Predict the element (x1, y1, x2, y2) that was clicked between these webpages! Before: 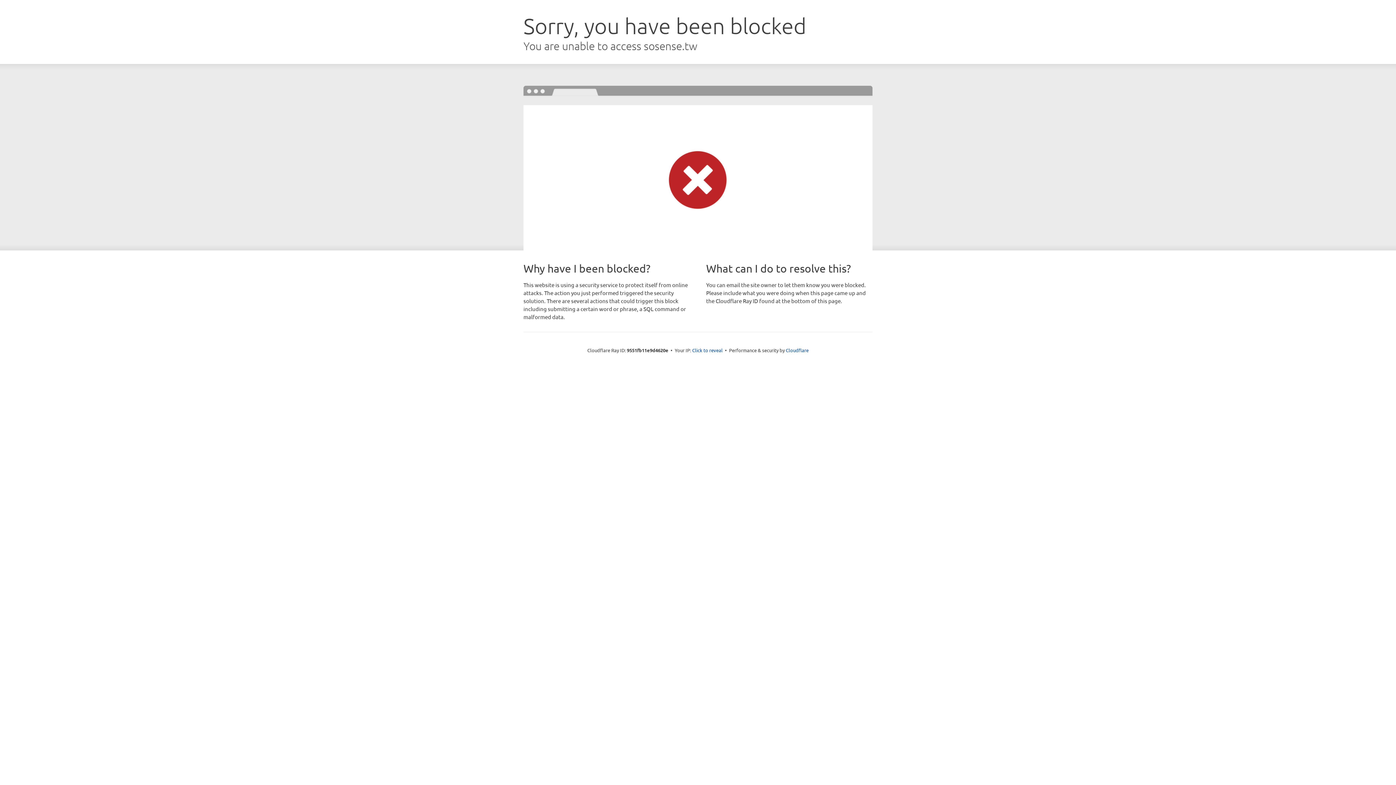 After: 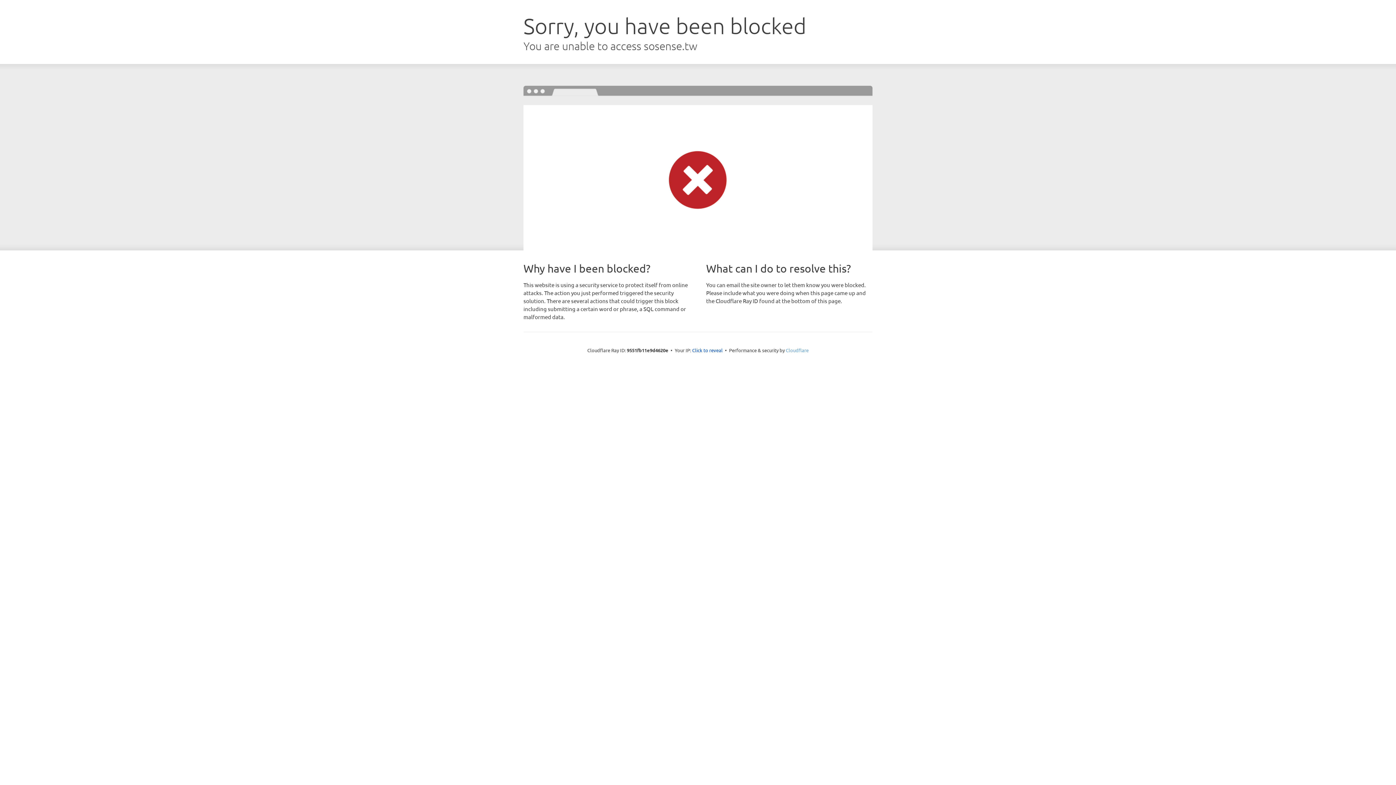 Action: label: Cloudflare bbox: (786, 347, 808, 353)